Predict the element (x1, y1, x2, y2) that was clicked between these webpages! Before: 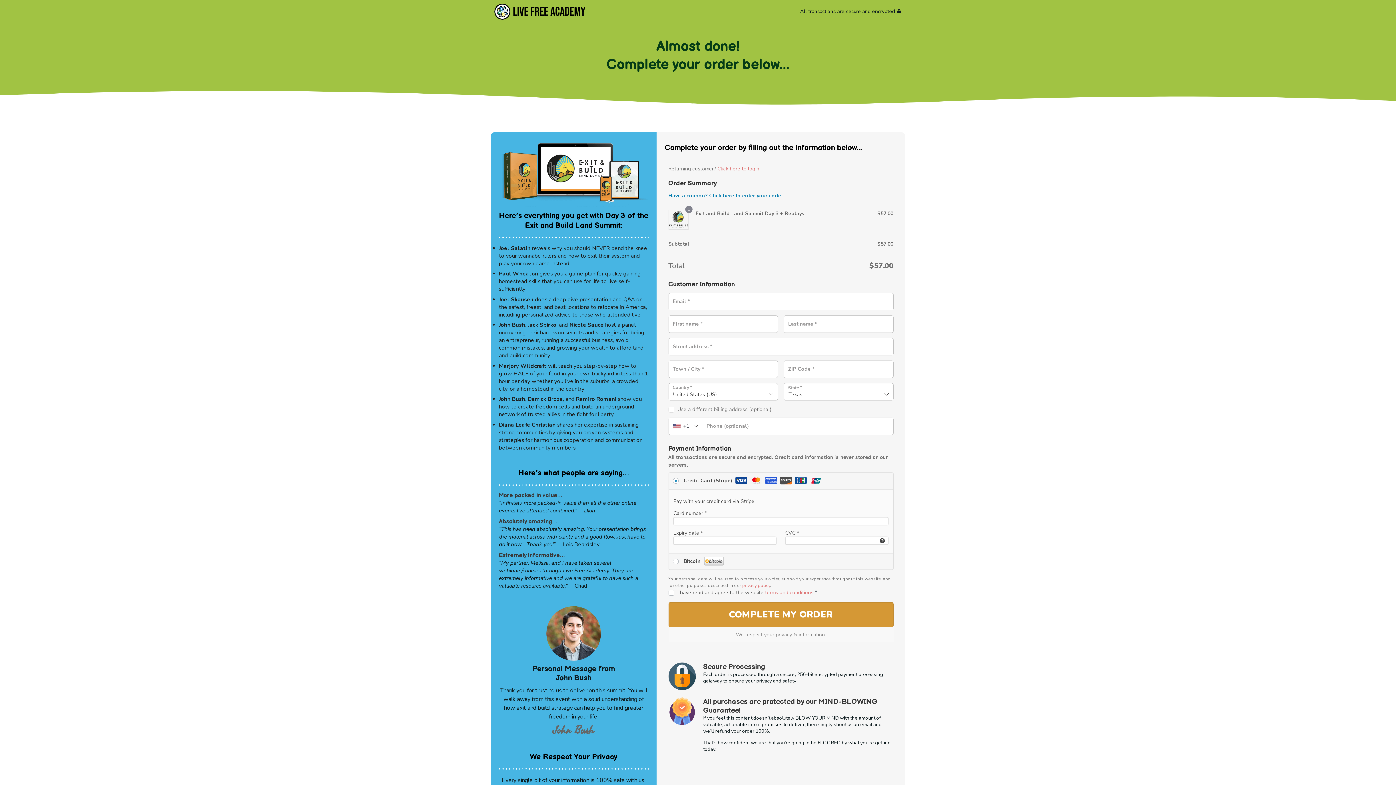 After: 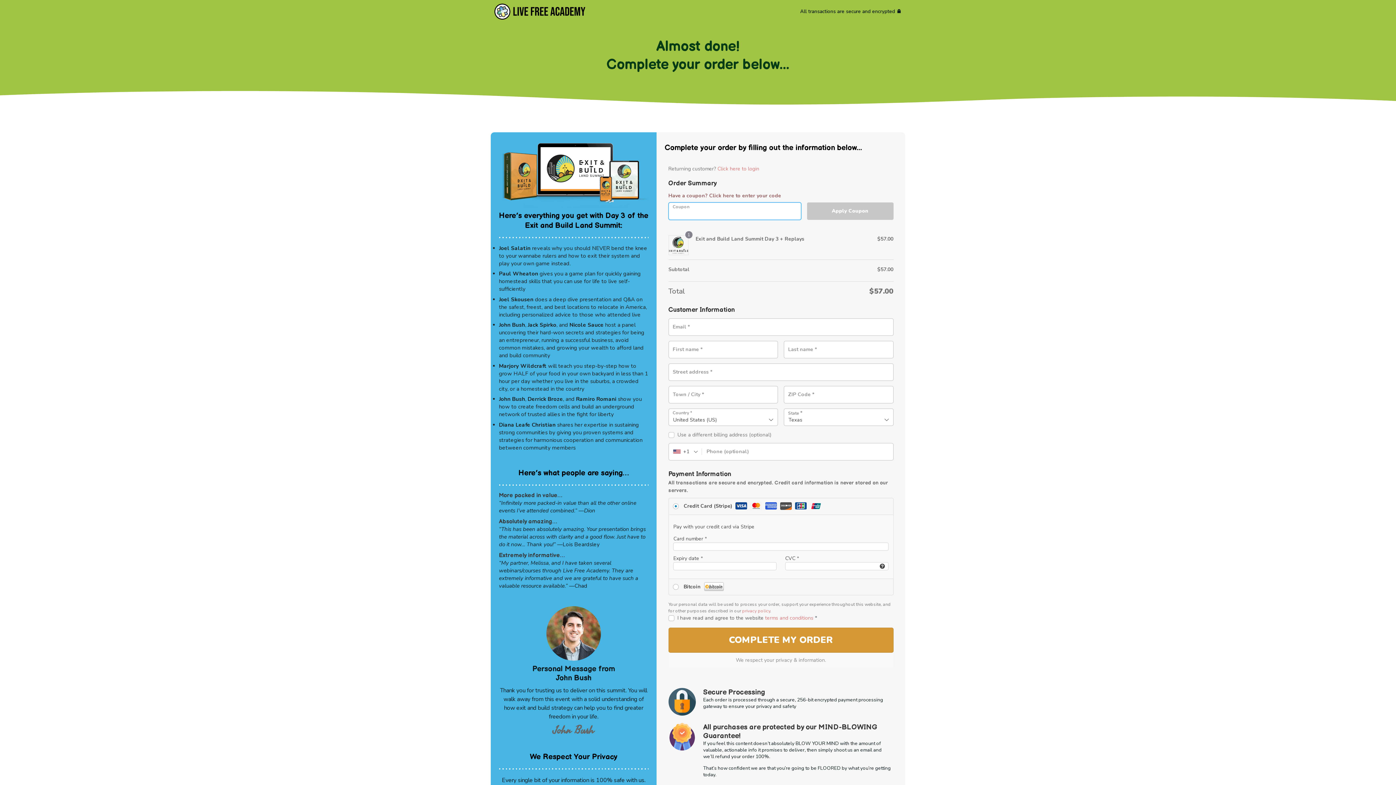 Action: bbox: (668, 191, 781, 199) label: Have a coupon? Click here to enter your code